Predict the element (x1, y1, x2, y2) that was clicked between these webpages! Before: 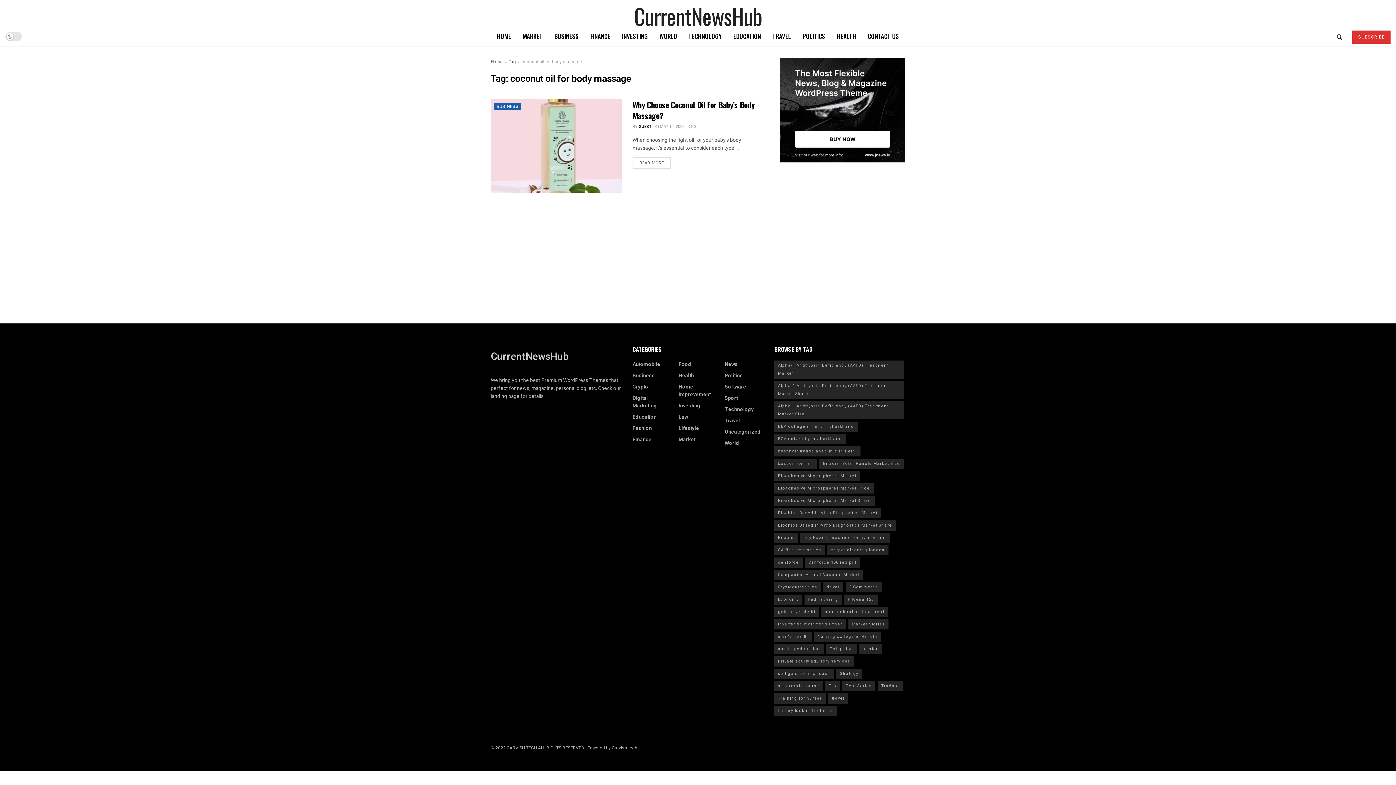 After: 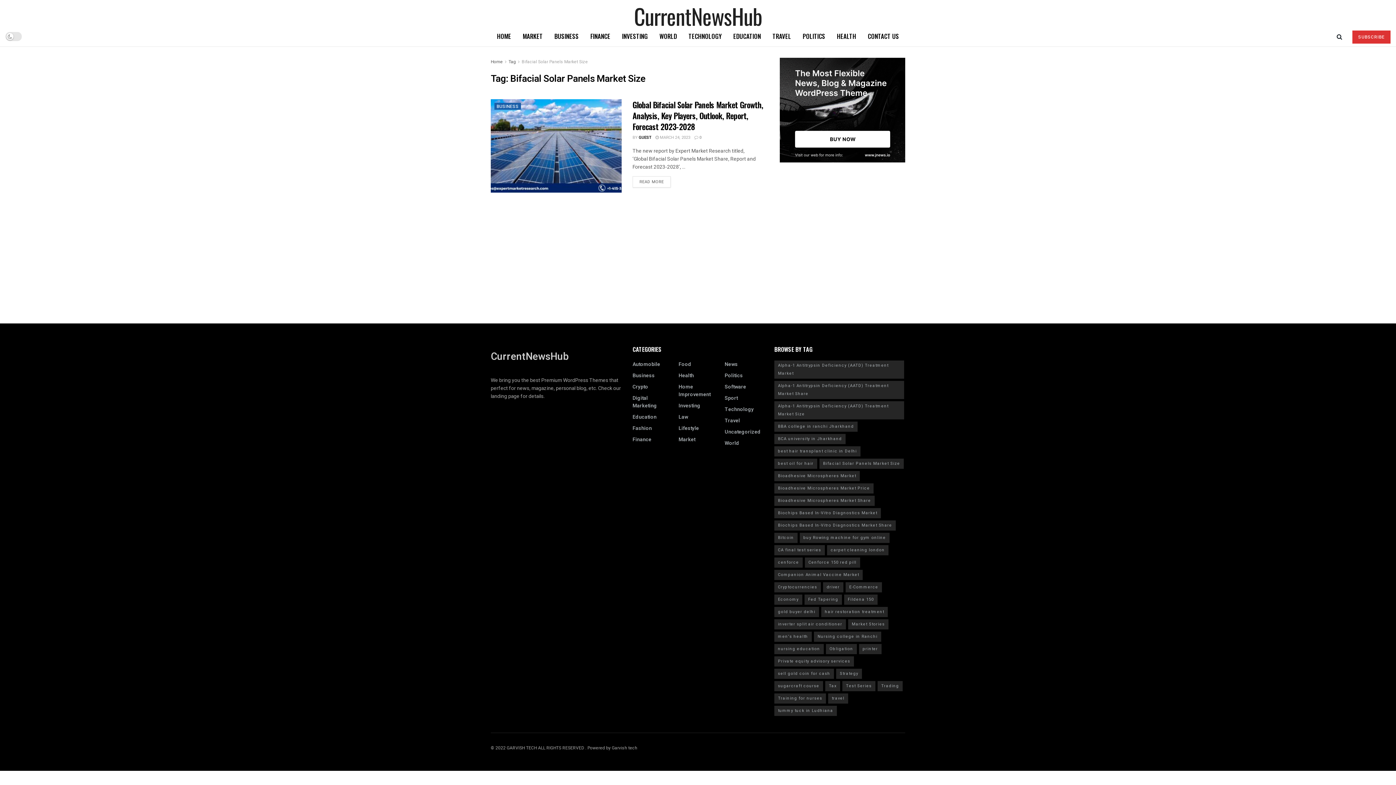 Action: bbox: (819, 459, 904, 469) label: Bifacial Solar Panels Market Size (1 item)